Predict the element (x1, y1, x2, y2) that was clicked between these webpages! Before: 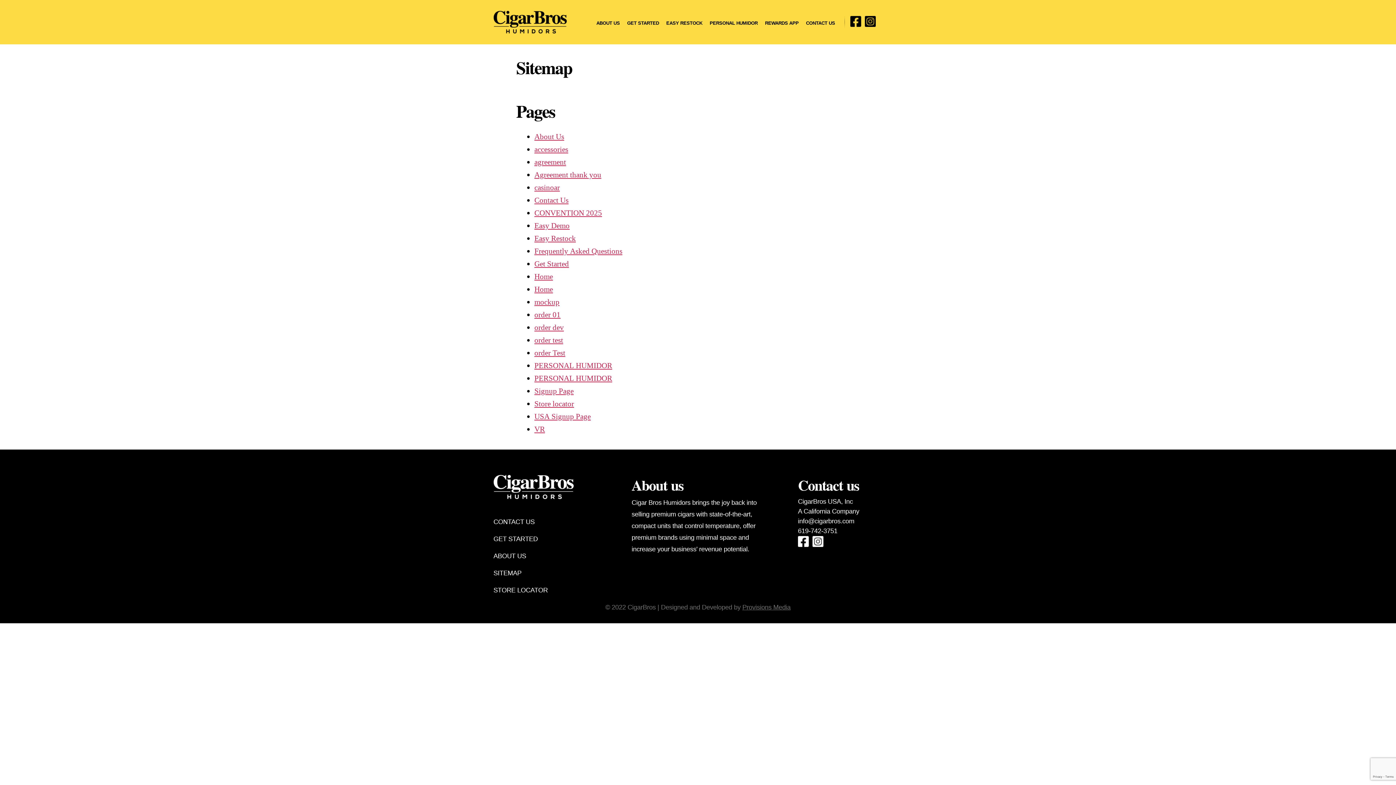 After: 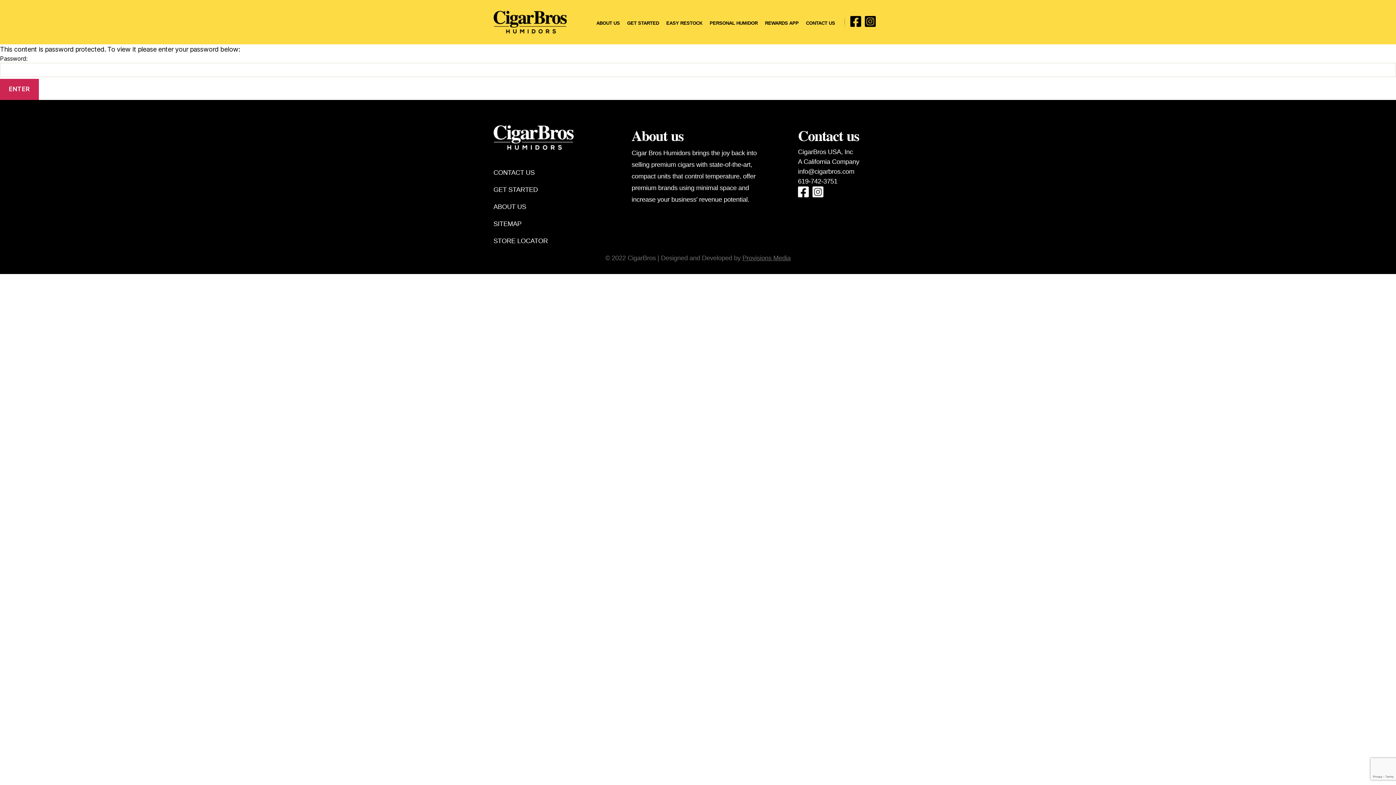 Action: label: Frequently Asked Questions bbox: (534, 246, 622, 256)